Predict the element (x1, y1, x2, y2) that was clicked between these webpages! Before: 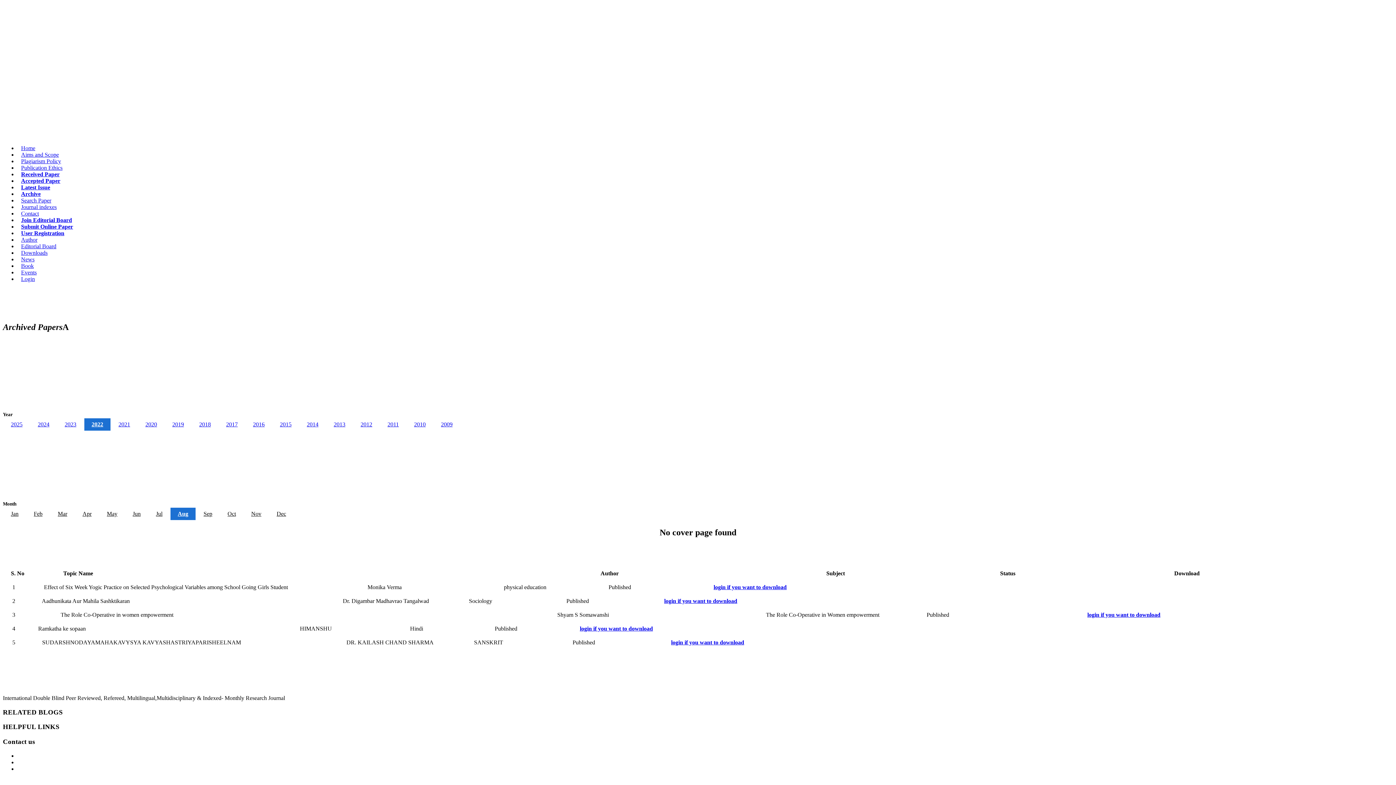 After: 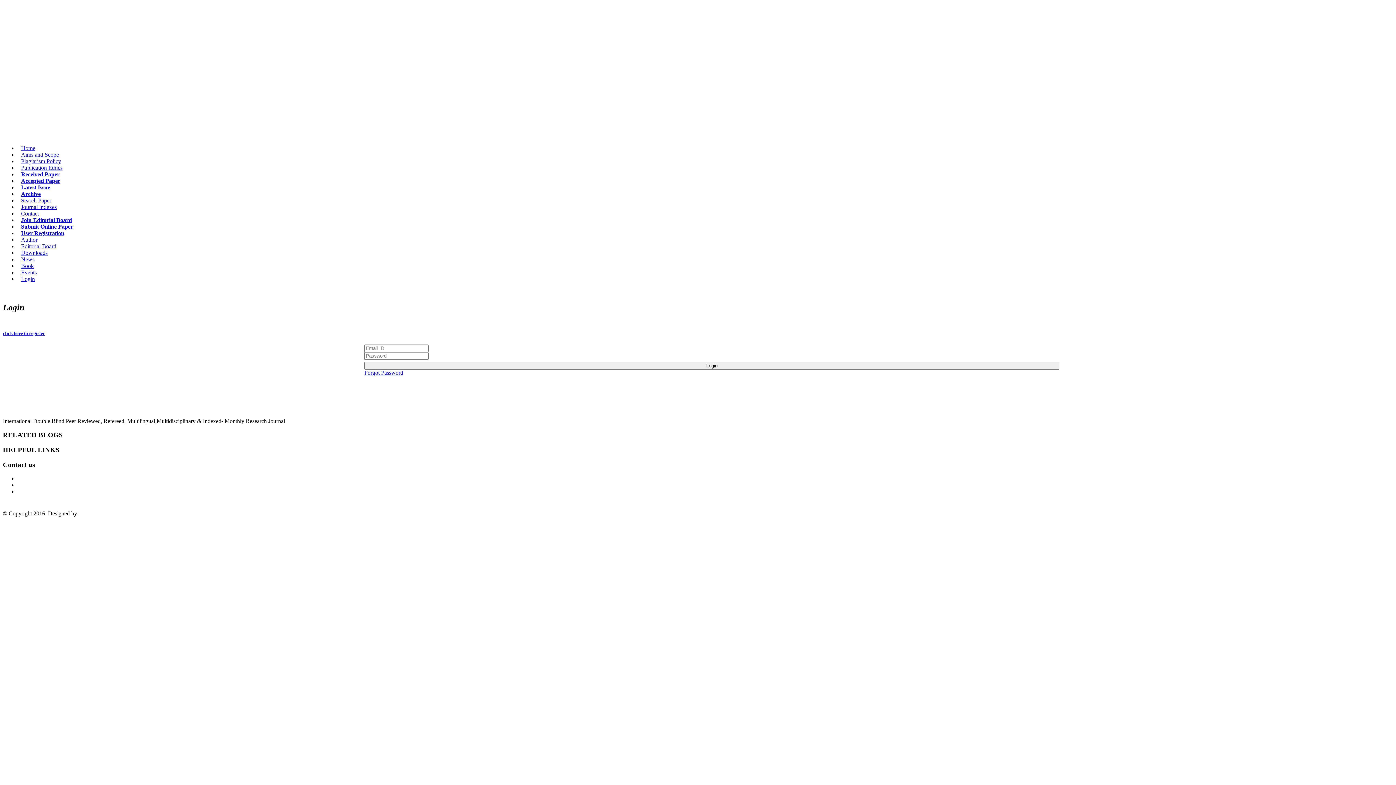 Action: label: login if you want to download bbox: (671, 639, 744, 645)